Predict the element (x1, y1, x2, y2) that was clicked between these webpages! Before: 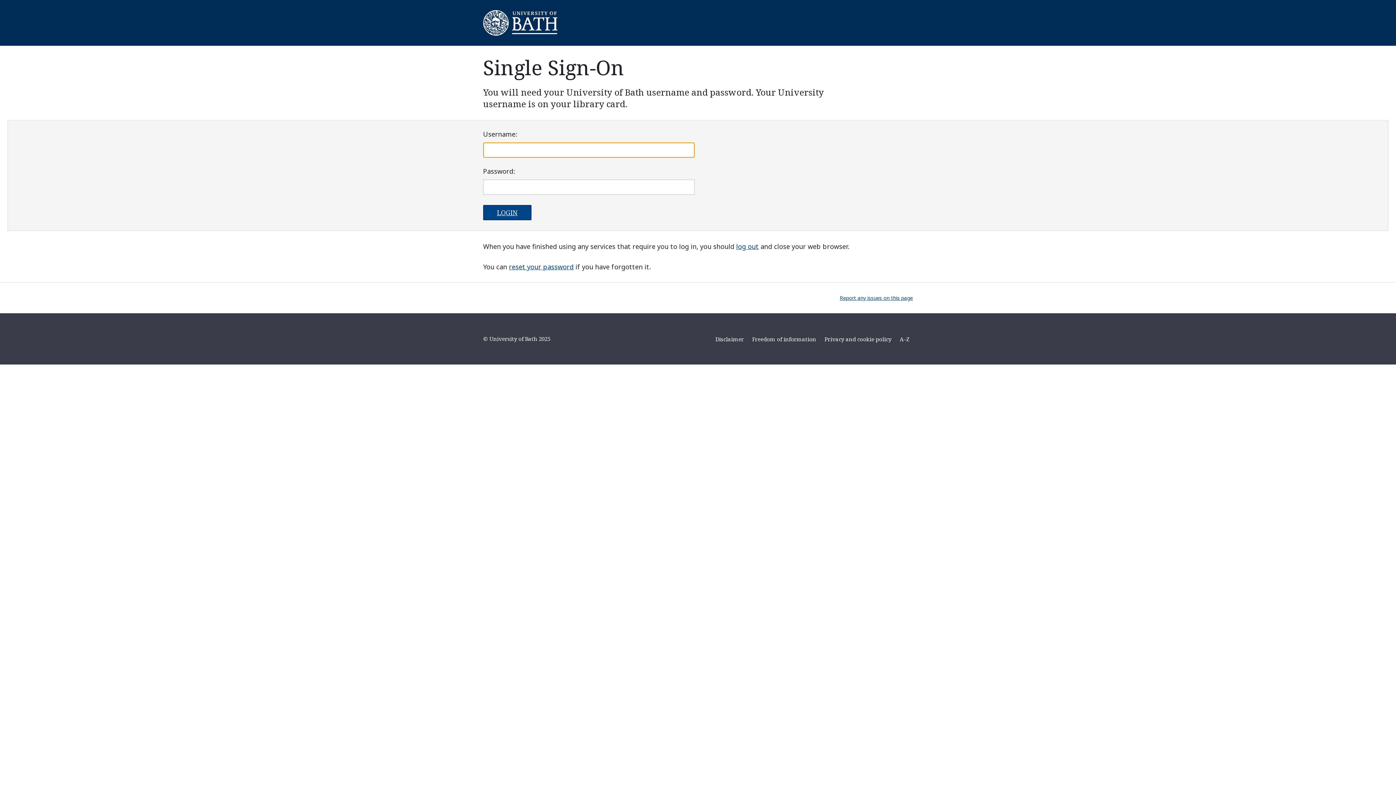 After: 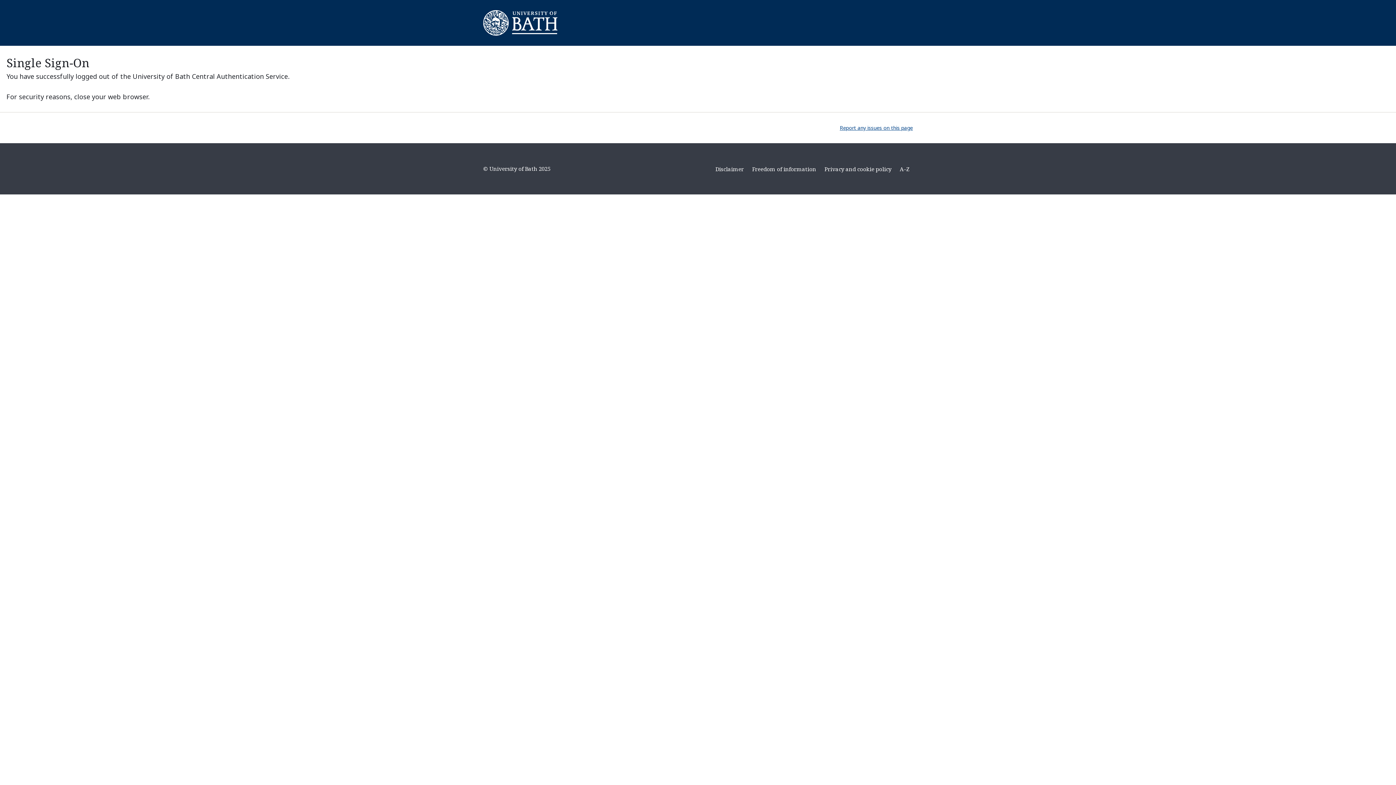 Action: bbox: (736, 242, 758, 250) label: log out